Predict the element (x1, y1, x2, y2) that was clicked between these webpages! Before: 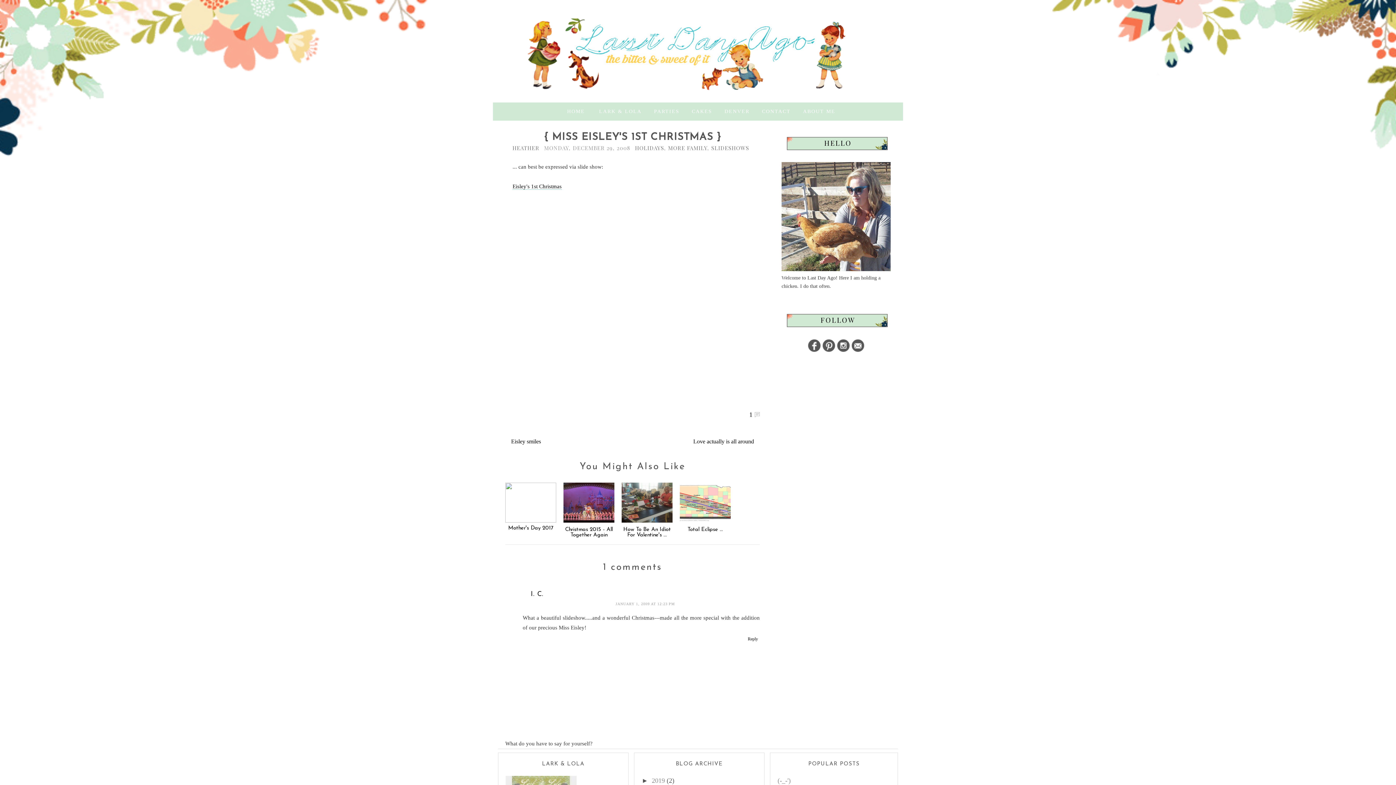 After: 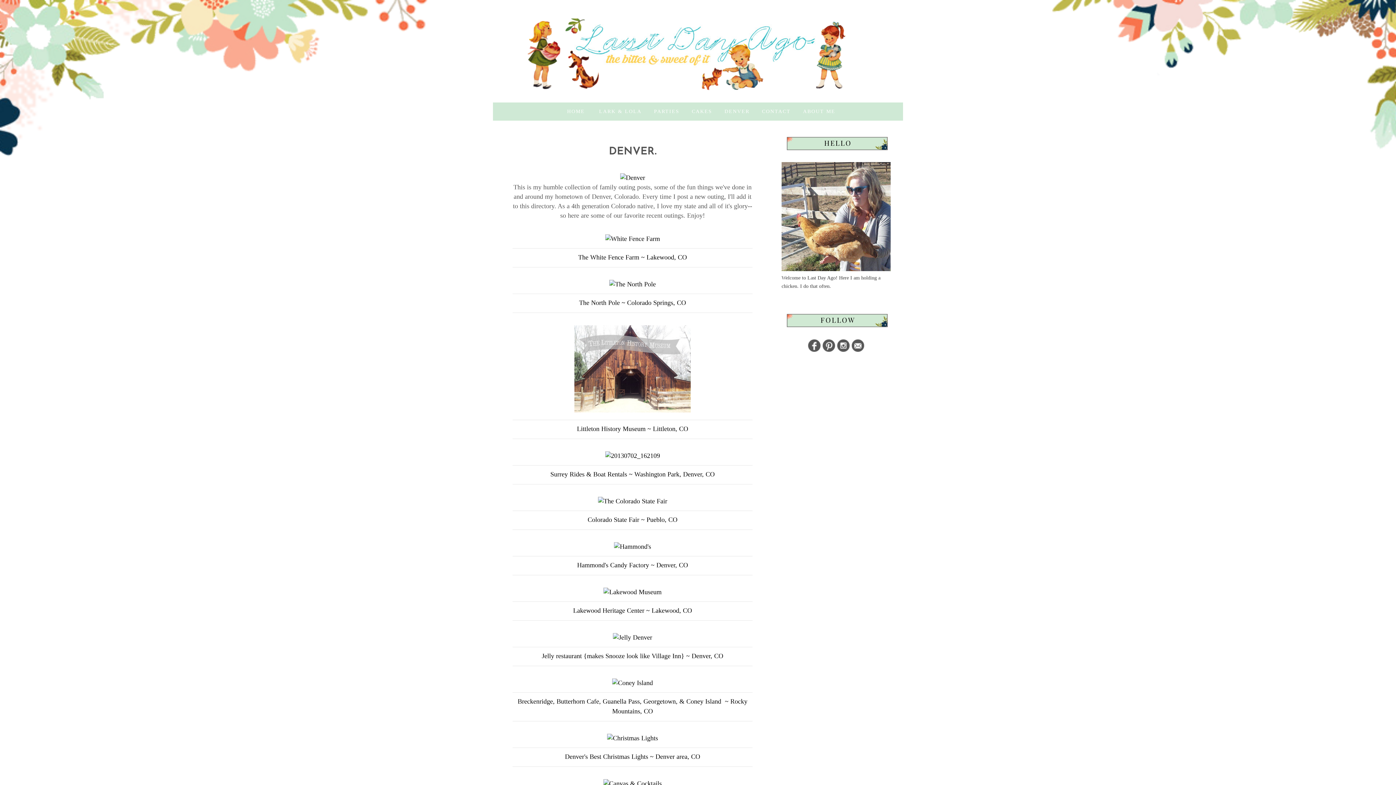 Action: bbox: (724, 108, 749, 114) label: DENVER